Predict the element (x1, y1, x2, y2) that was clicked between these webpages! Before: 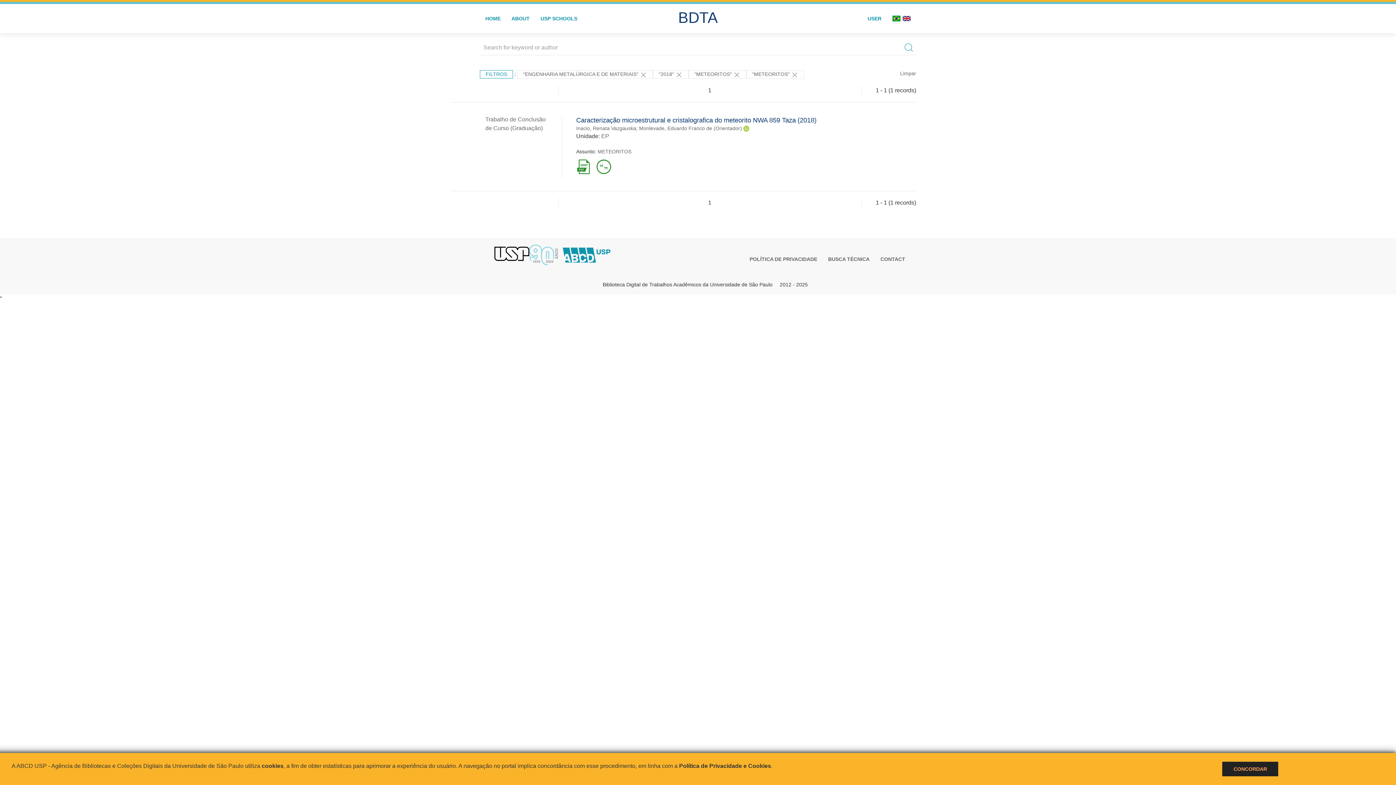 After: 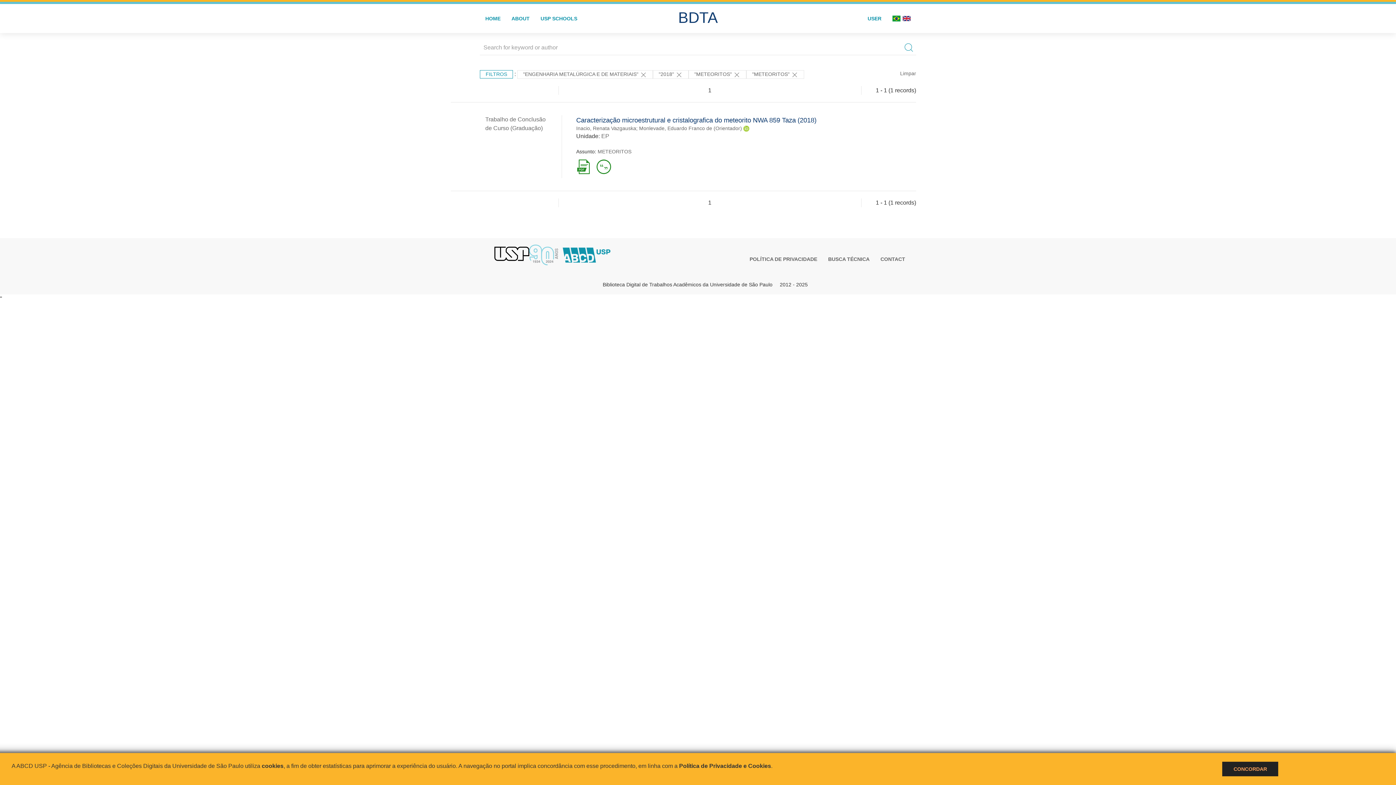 Action: bbox: (901, 4, 916, 33)